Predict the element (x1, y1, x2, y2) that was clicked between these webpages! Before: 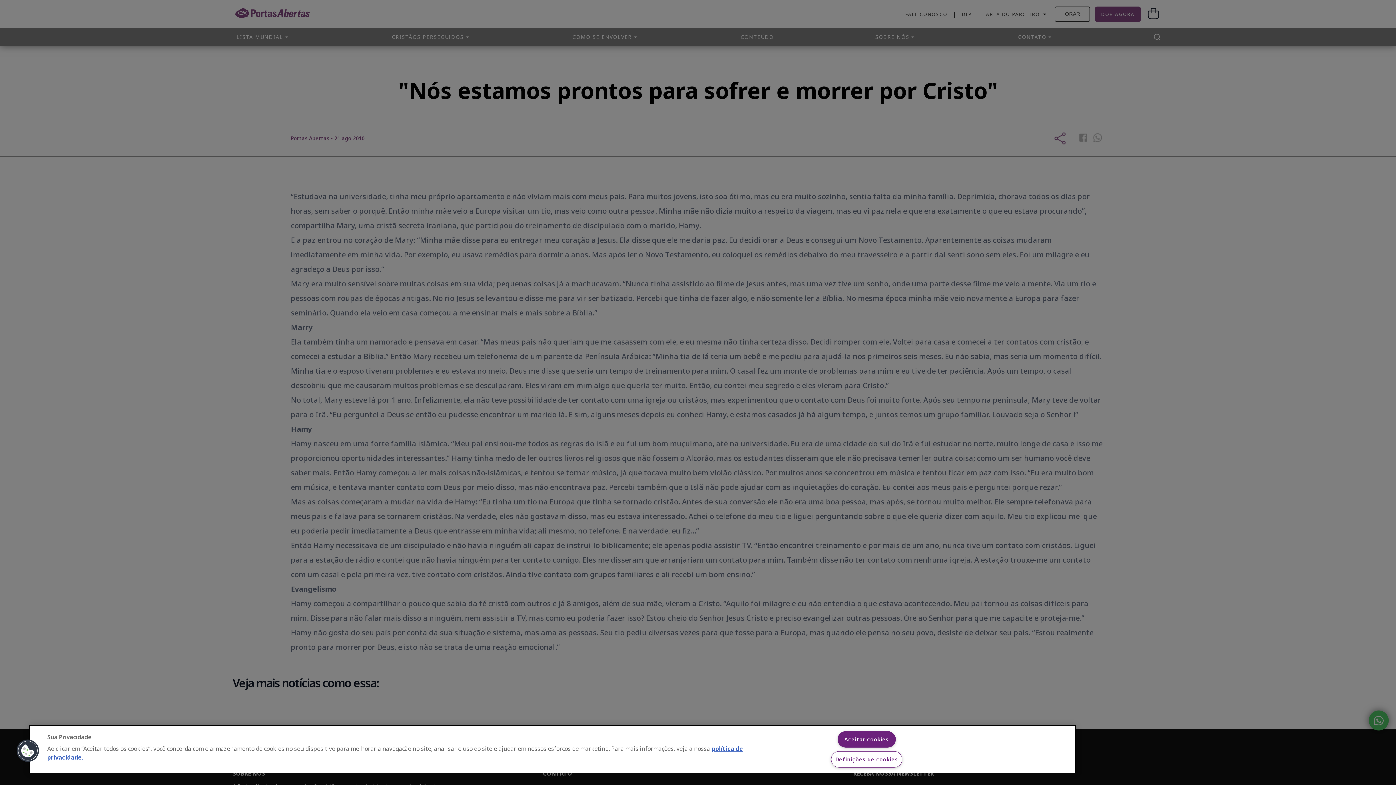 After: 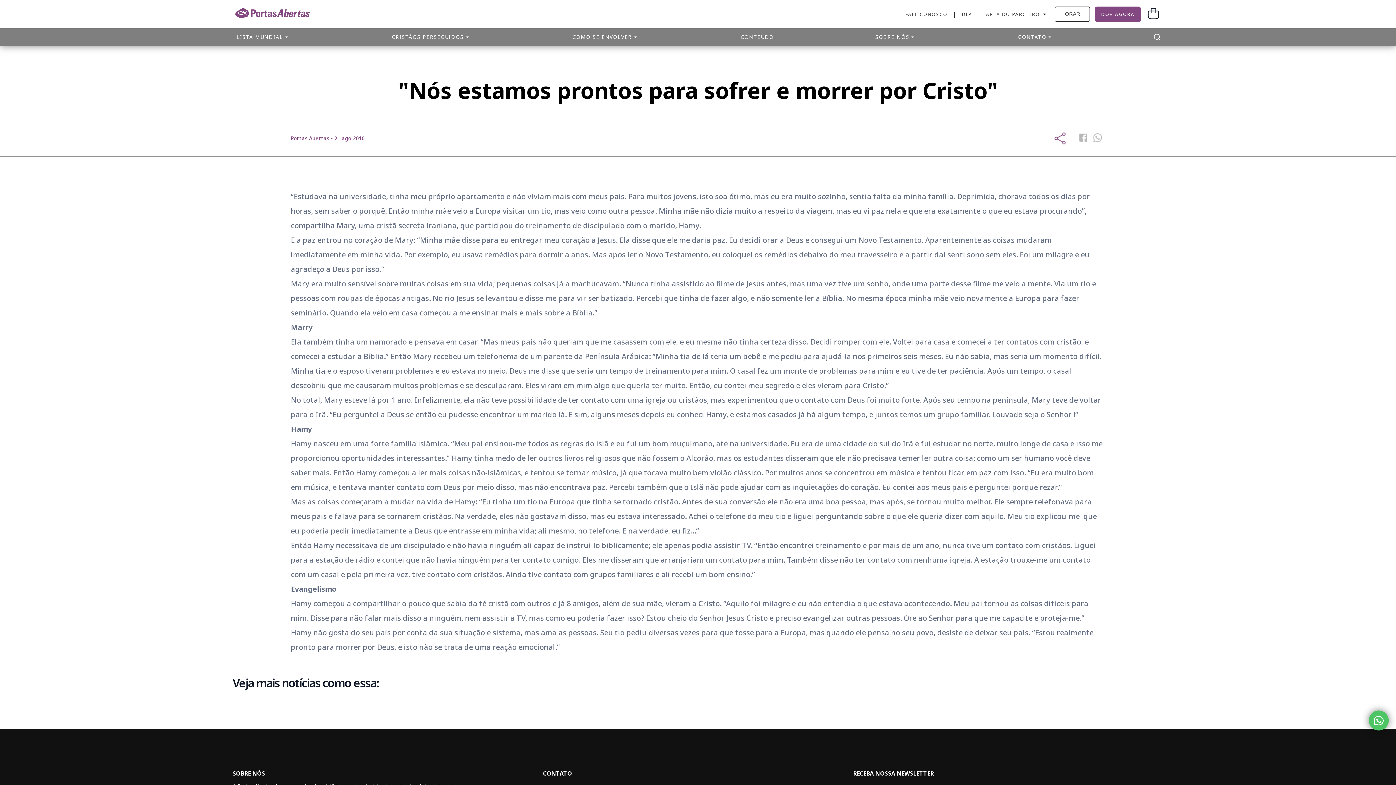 Action: label: Aceitar cookies bbox: (837, 731, 896, 748)